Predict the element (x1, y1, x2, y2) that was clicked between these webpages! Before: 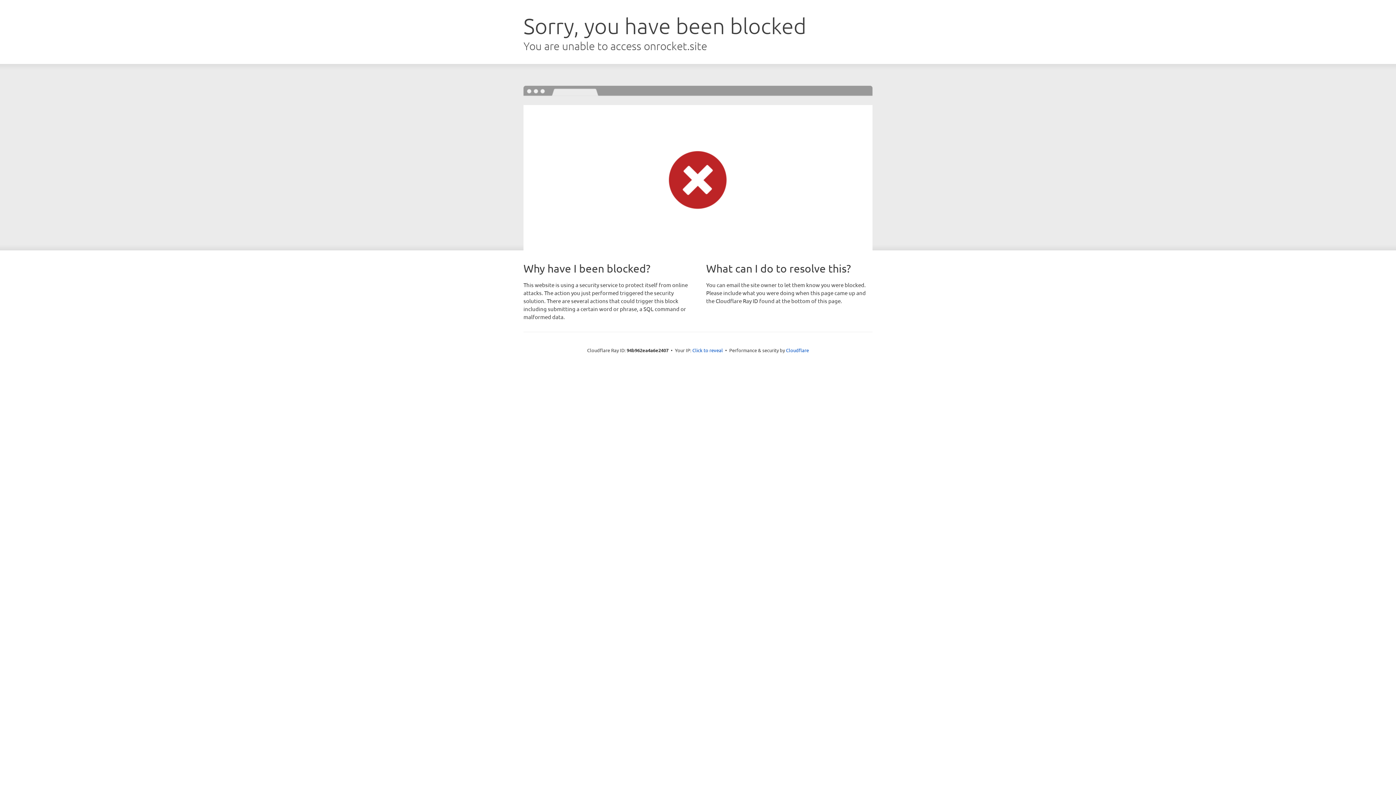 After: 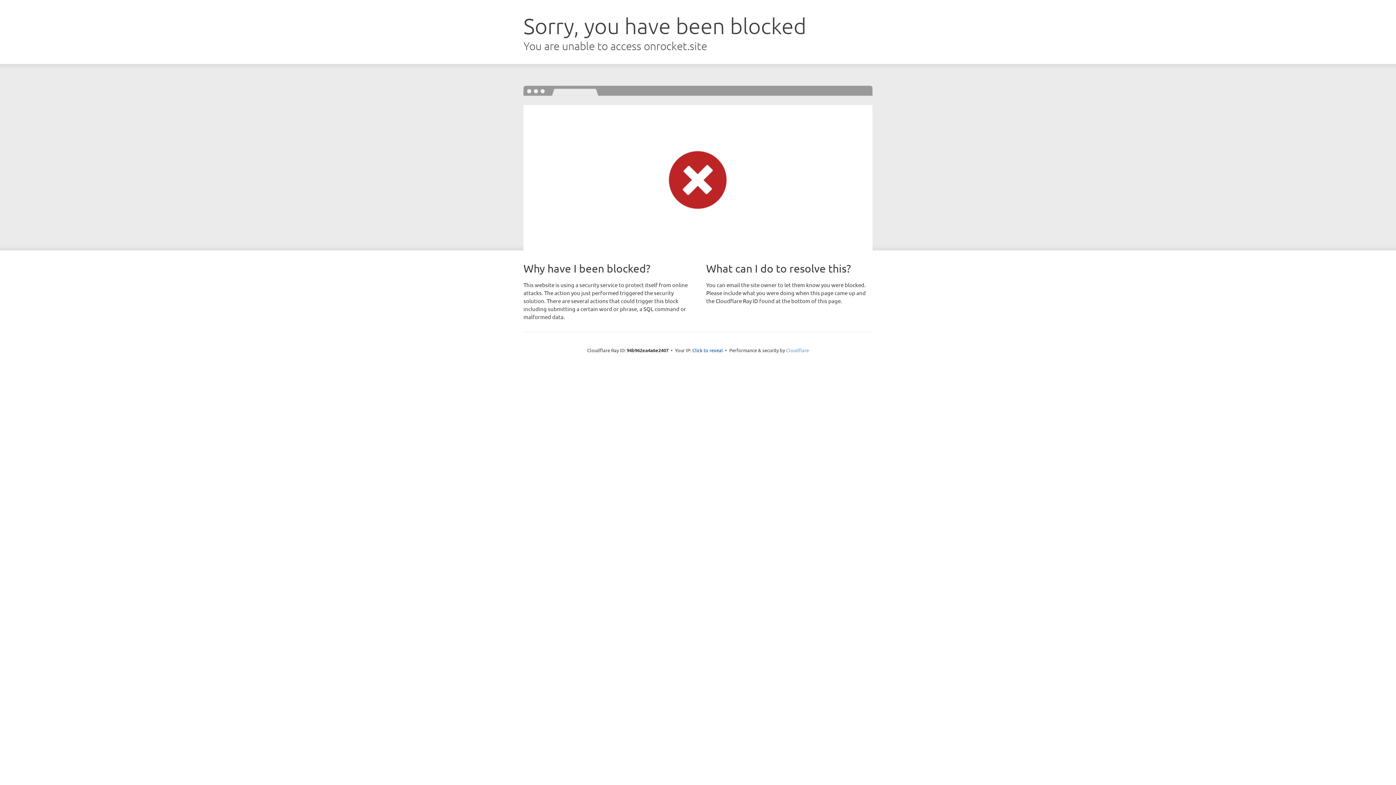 Action: label: Cloudflare bbox: (786, 347, 809, 353)